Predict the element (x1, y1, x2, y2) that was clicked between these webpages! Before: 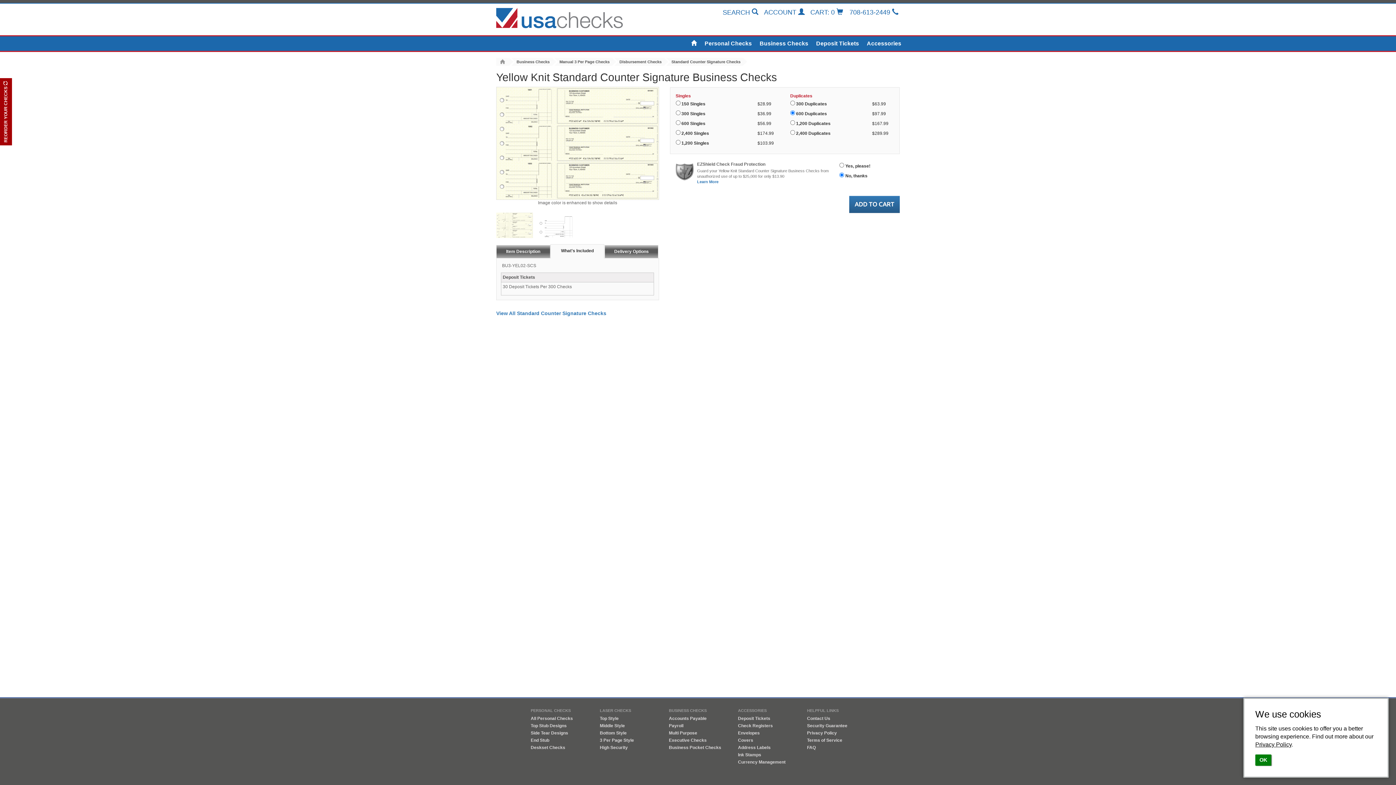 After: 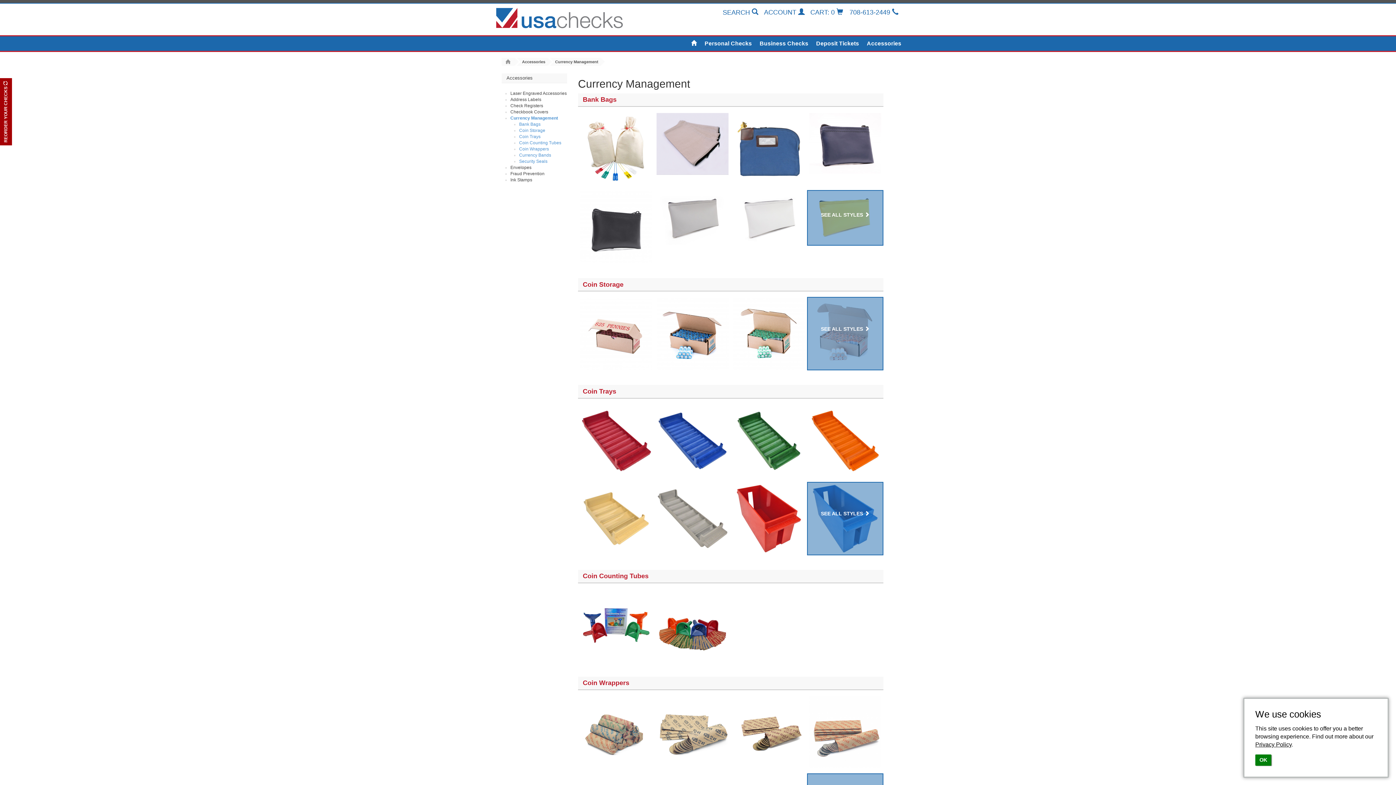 Action: bbox: (738, 760, 785, 765) label: Currency Management